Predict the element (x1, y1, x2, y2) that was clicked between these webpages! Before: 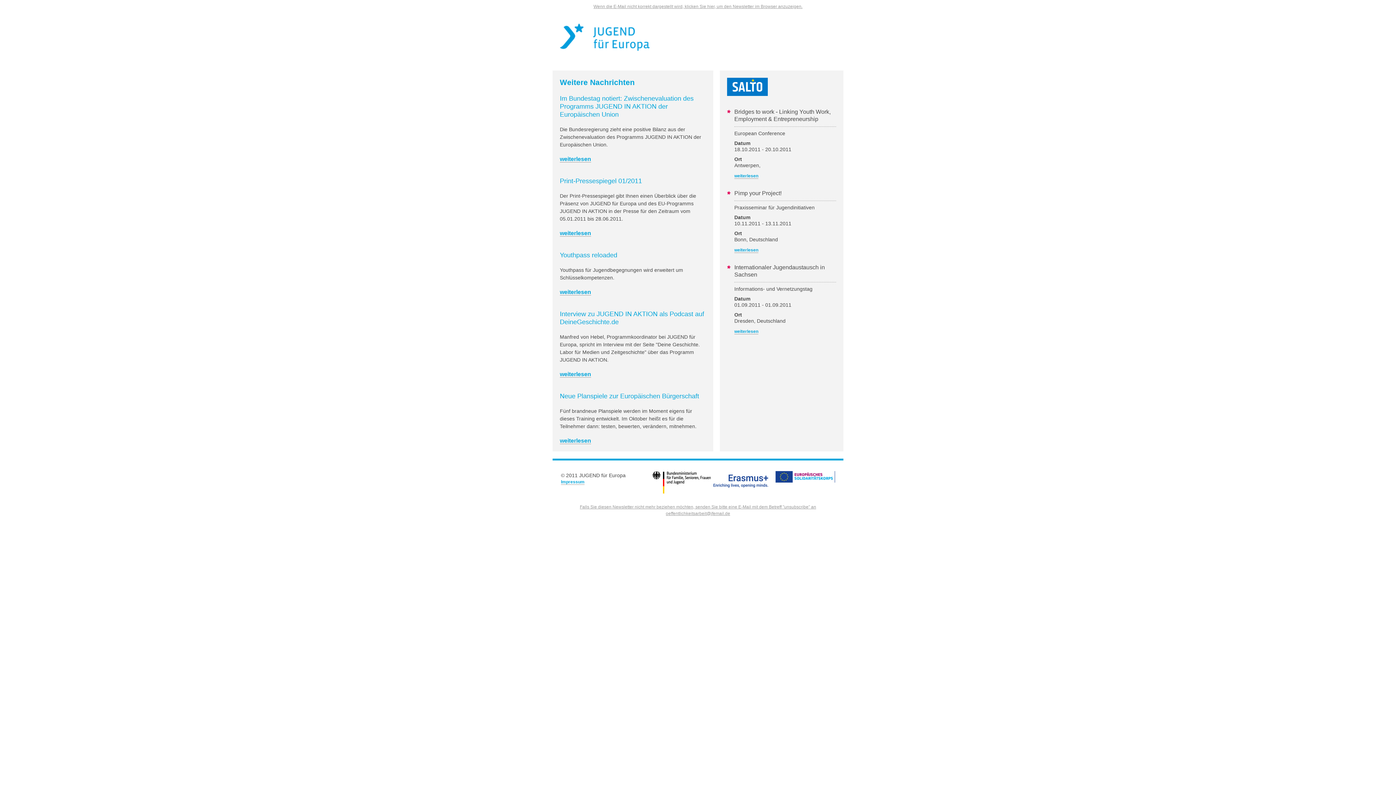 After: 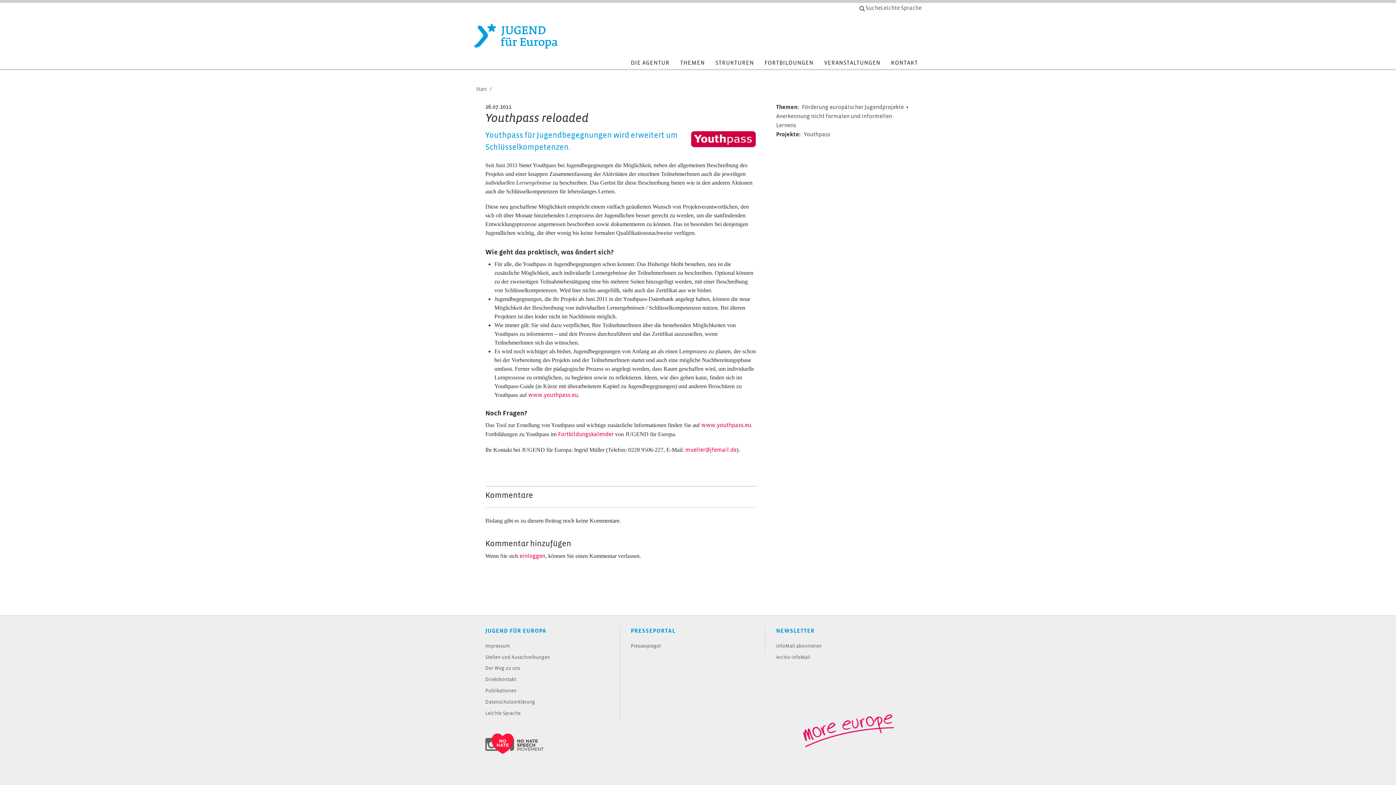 Action: bbox: (560, 289, 591, 295) label: weiterlesen